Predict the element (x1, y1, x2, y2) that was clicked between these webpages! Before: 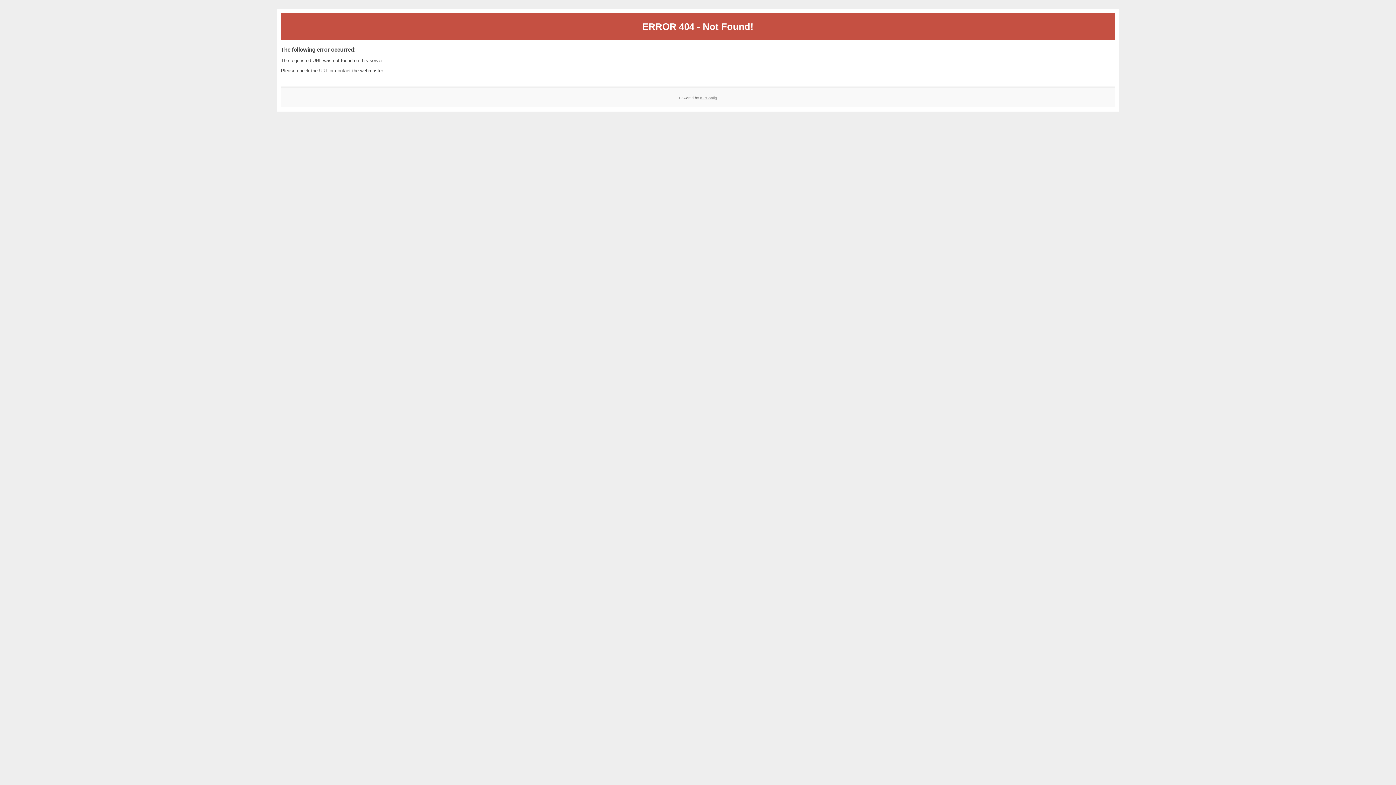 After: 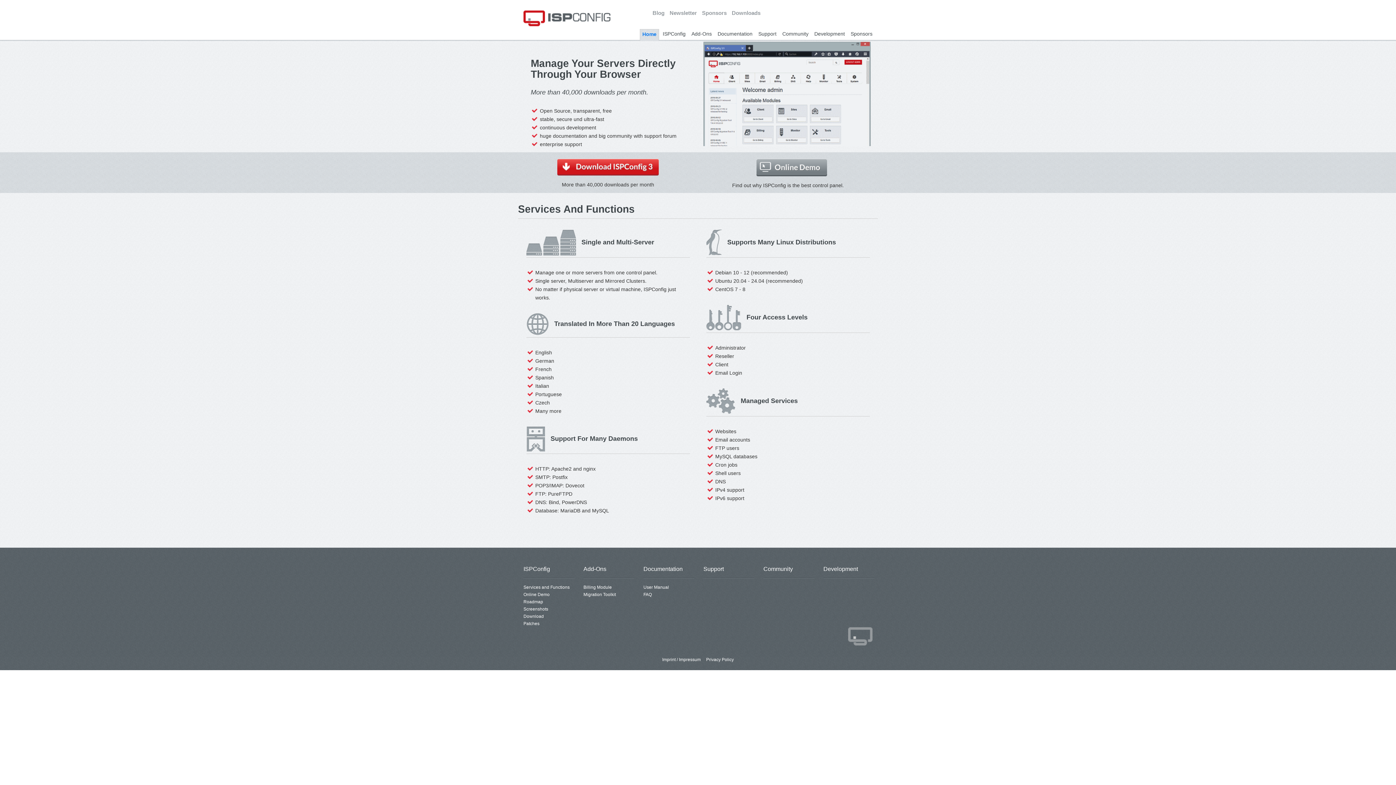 Action: label: ISPConfig bbox: (700, 95, 717, 99)